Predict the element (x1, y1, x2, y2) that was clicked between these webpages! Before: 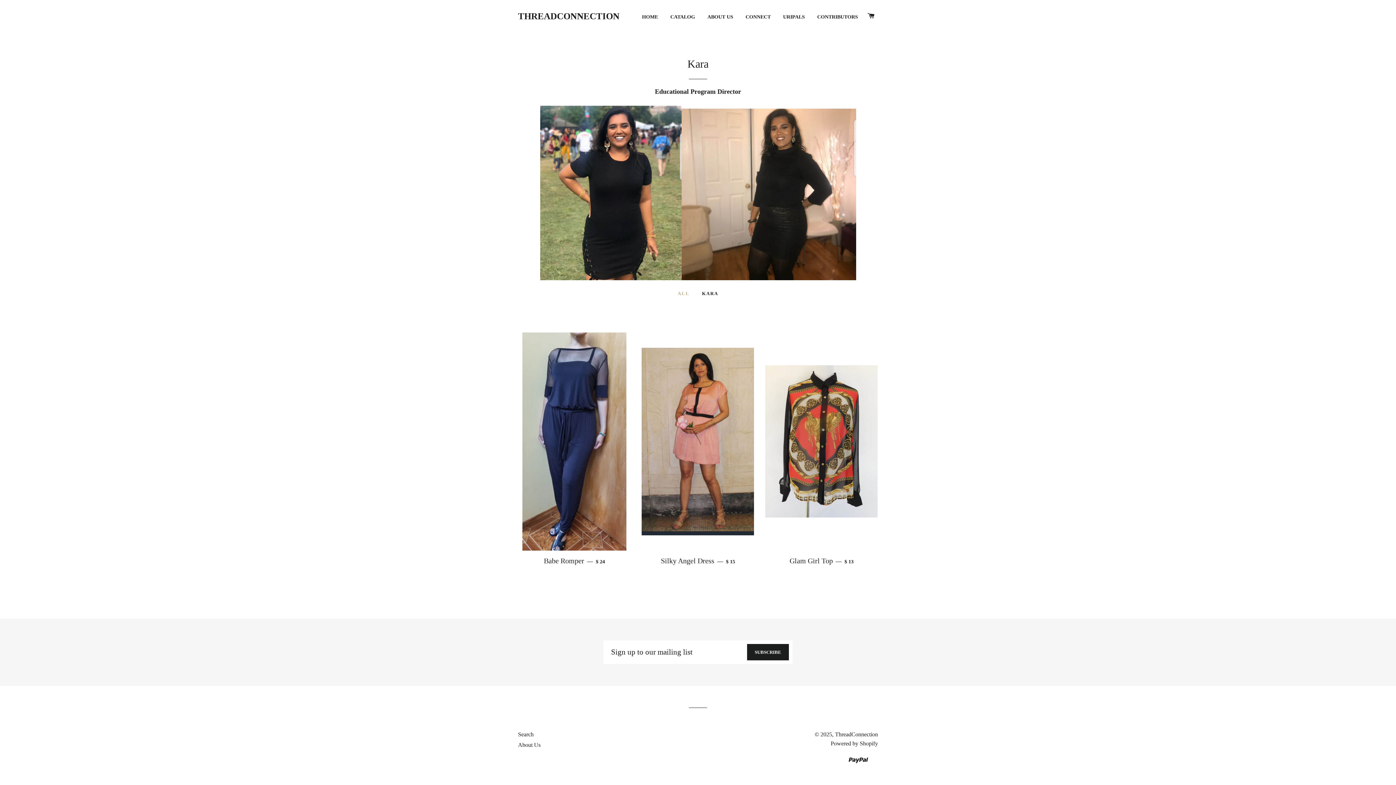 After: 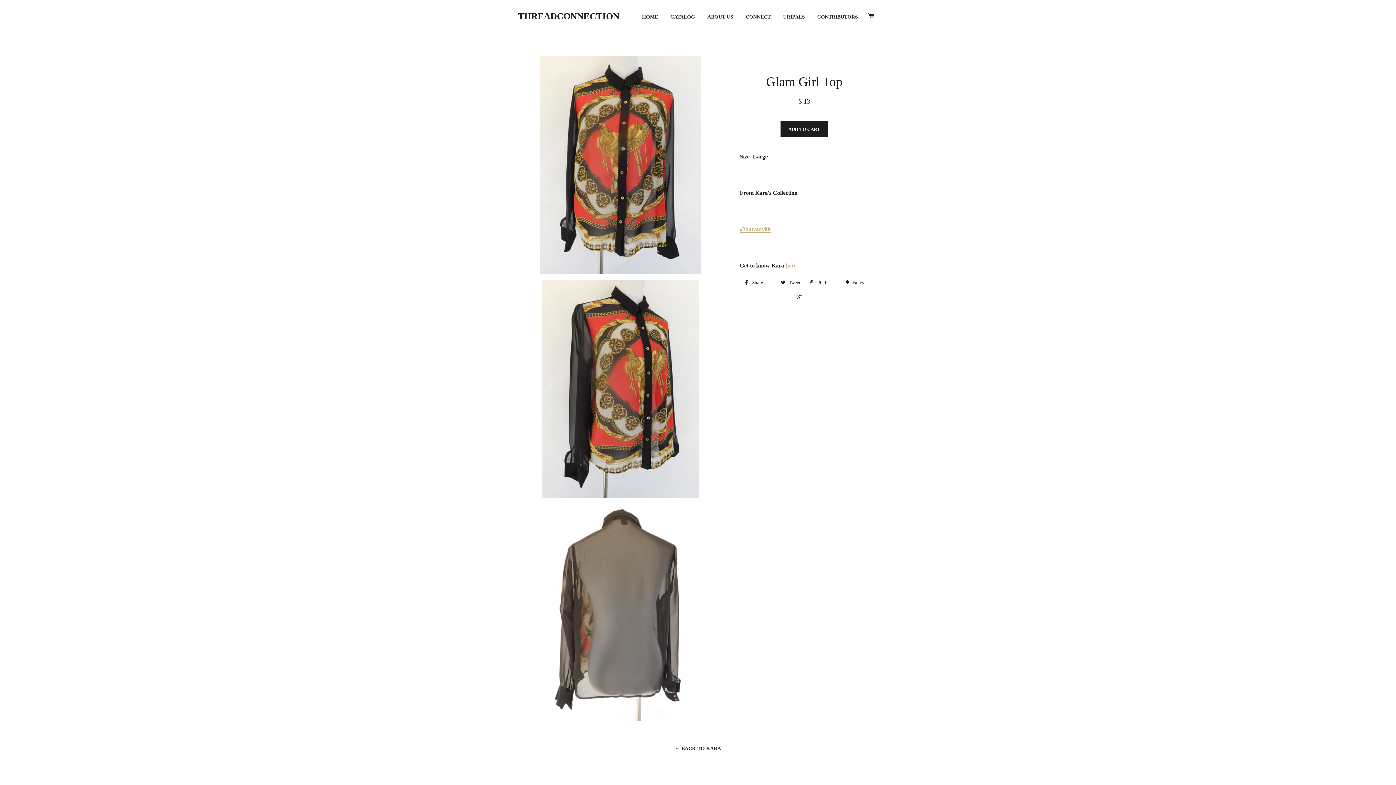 Action: bbox: (765, 550, 878, 571) label: Glam Girl Top — $ 13